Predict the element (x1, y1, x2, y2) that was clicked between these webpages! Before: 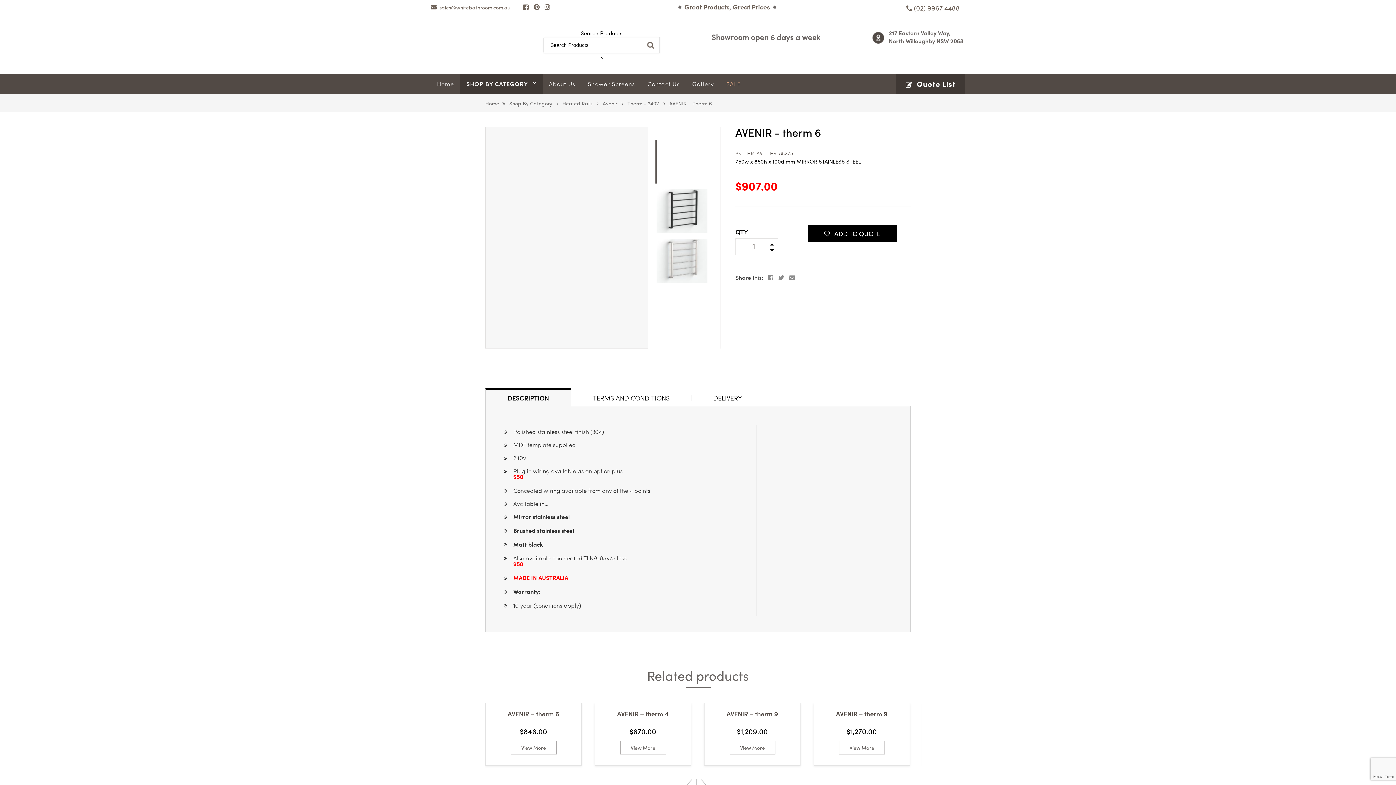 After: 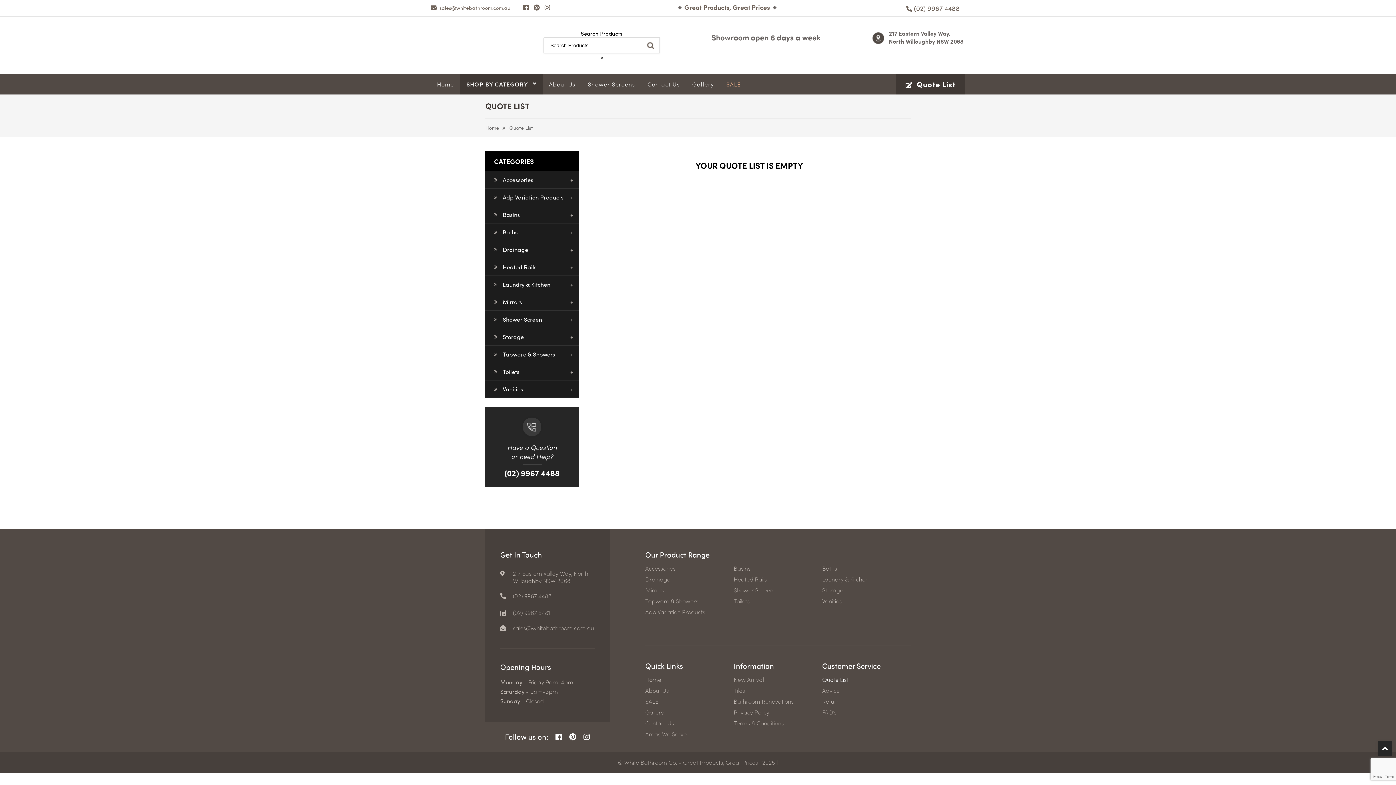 Action: bbox: (896, 73, 965, 94) label:  Quote List